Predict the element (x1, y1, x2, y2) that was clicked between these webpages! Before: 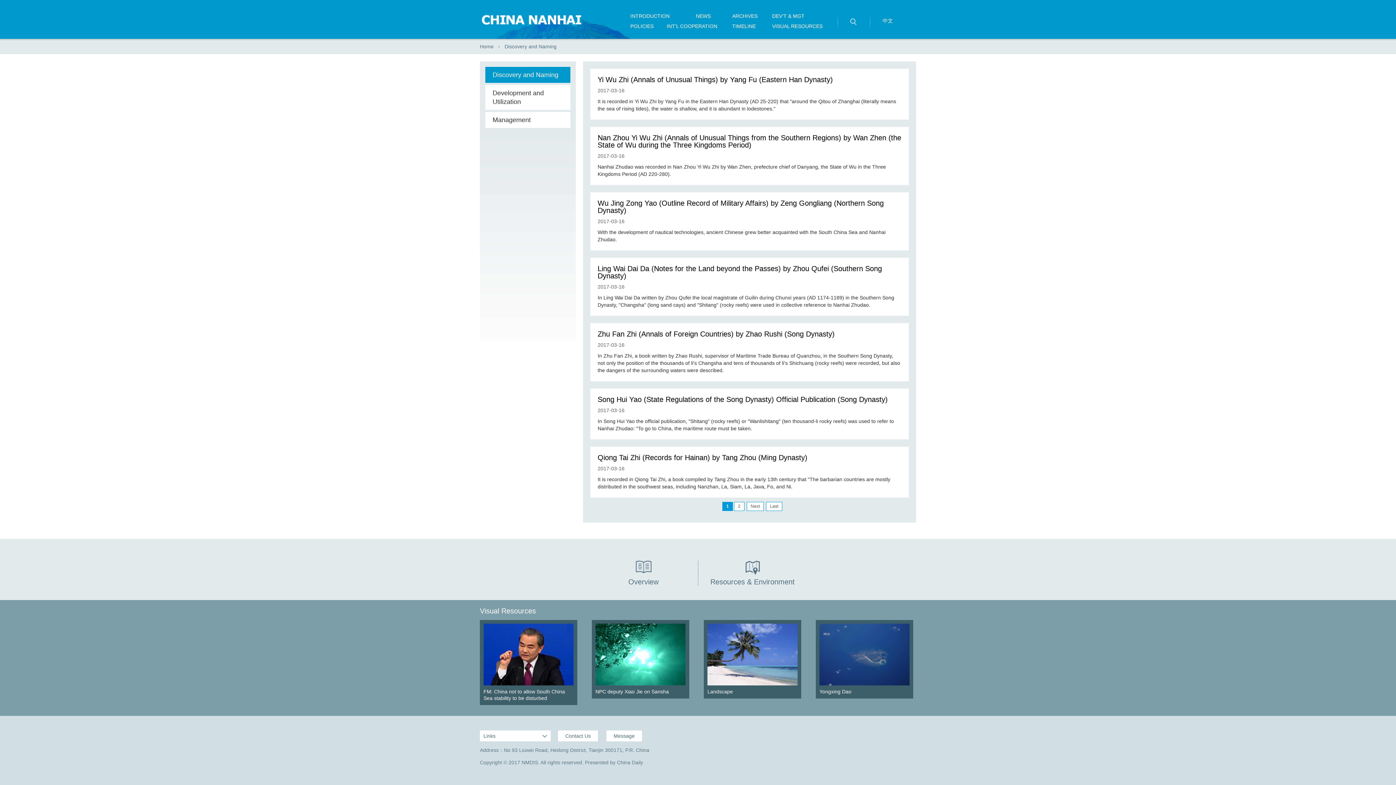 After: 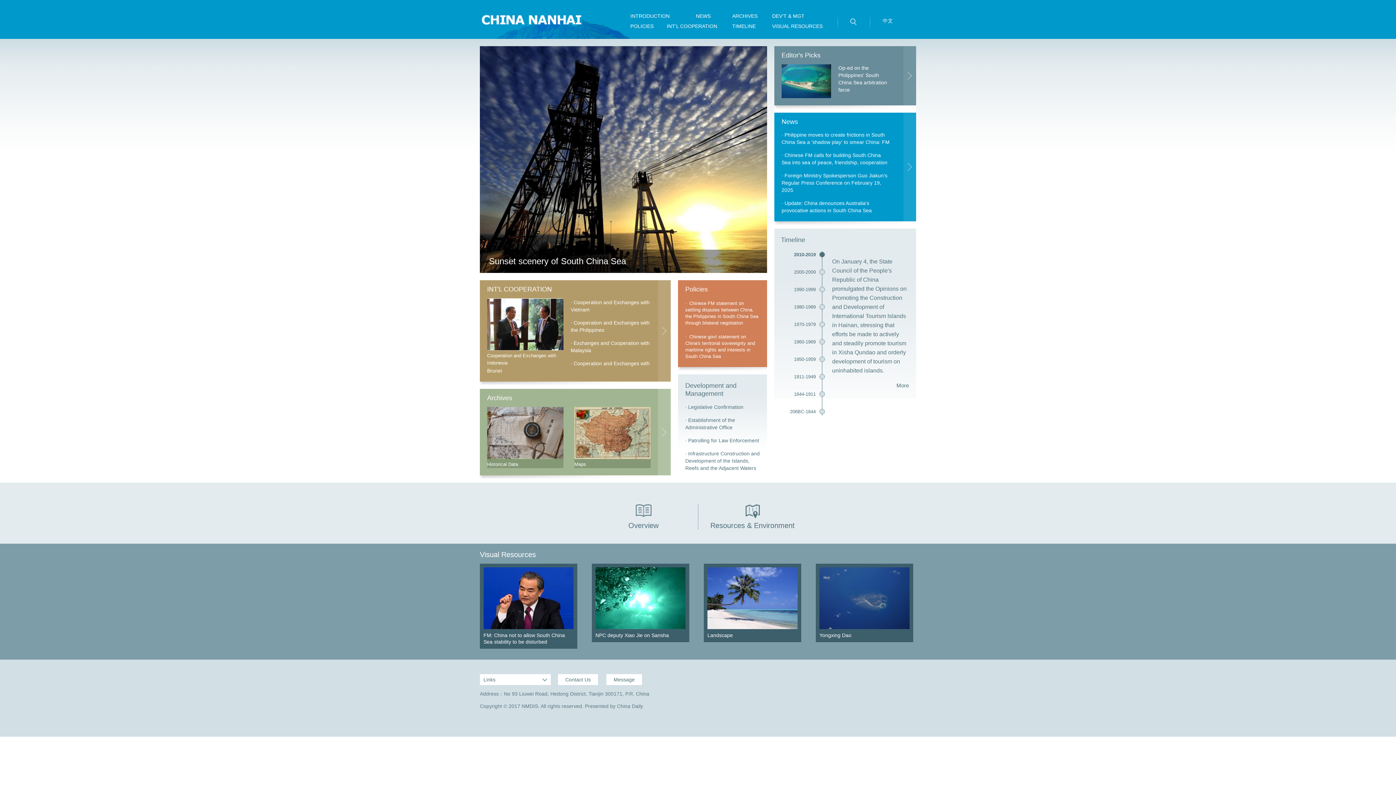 Action: bbox: (480, 38, 495, 54) label: Home